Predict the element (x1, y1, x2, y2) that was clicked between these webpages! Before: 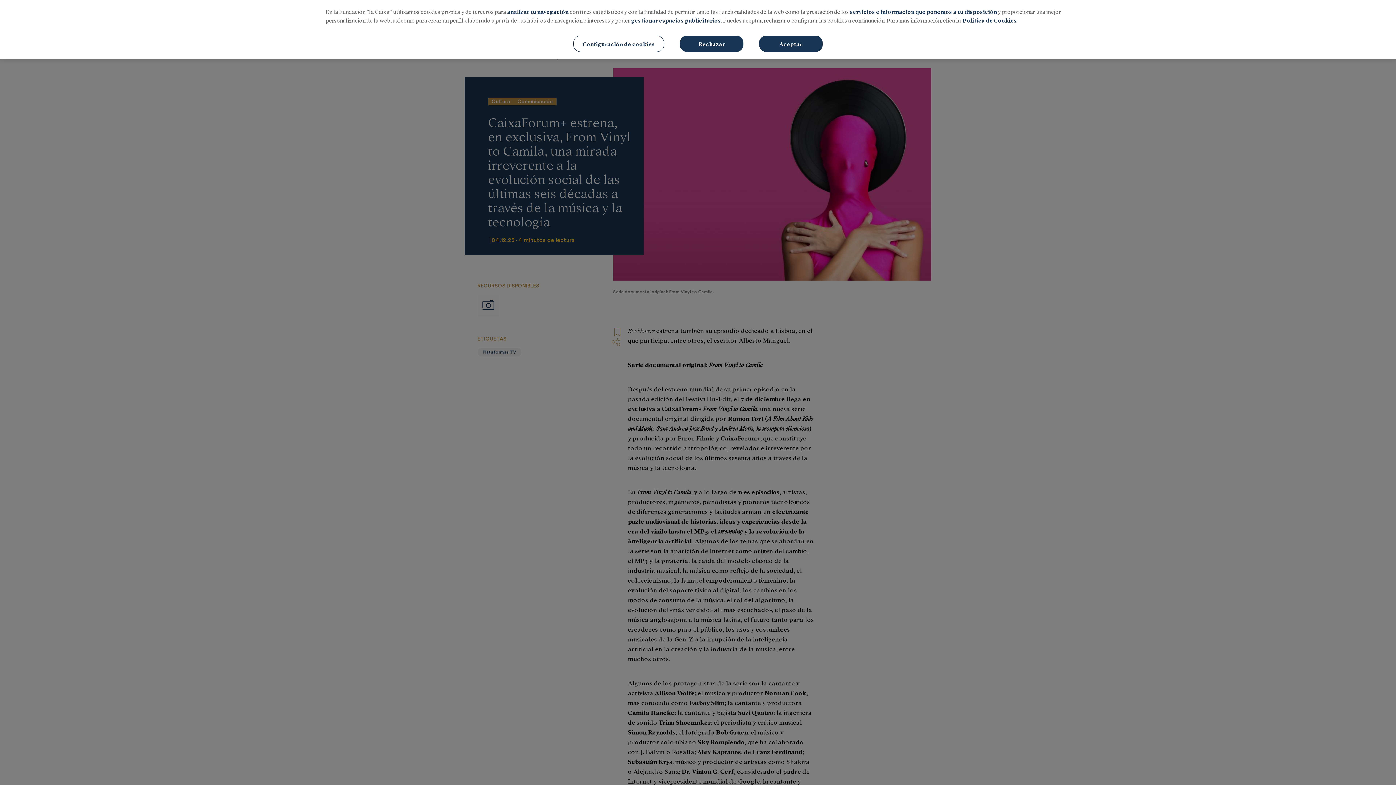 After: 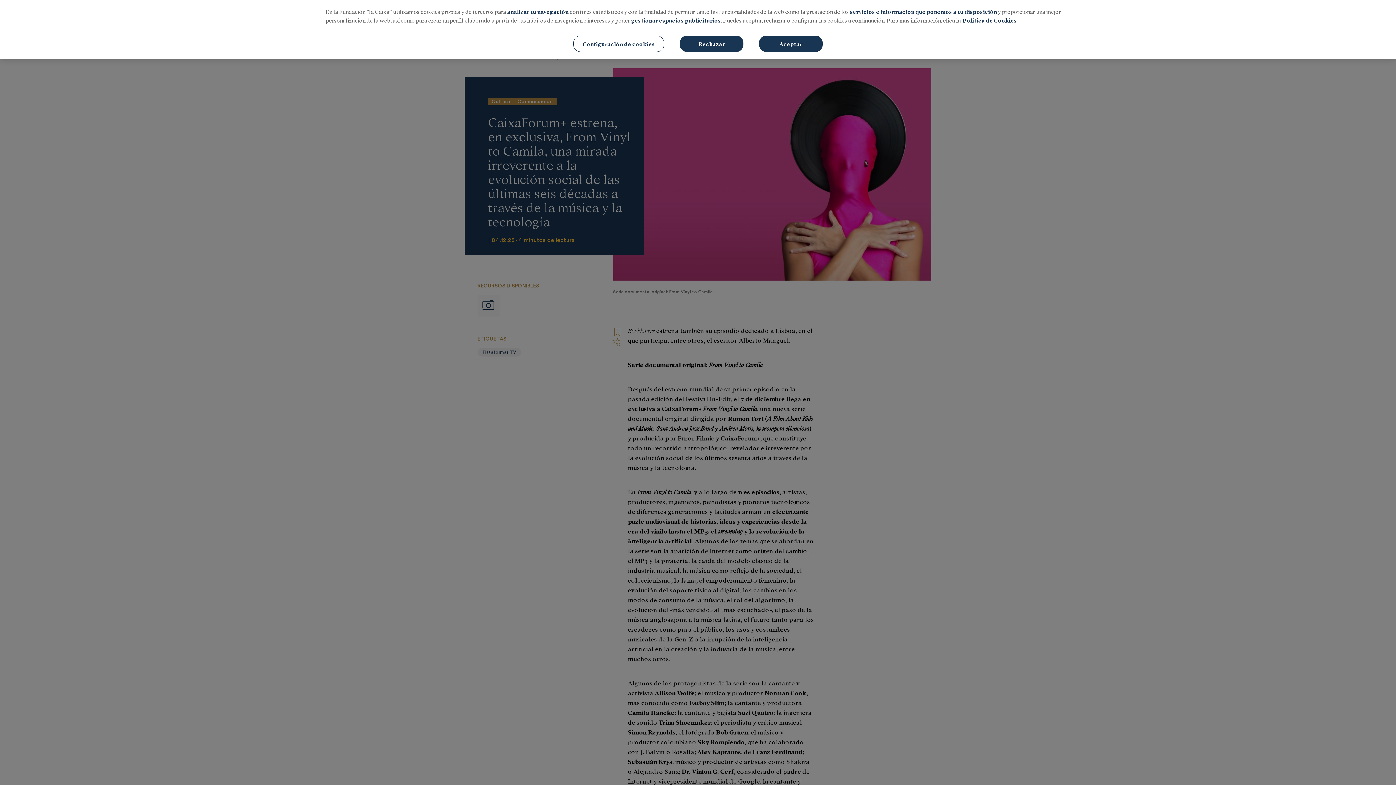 Action: bbox: (962, 16, 1017, 23) label: Más información sobre su privacidad, se abre en una nueva pestaña